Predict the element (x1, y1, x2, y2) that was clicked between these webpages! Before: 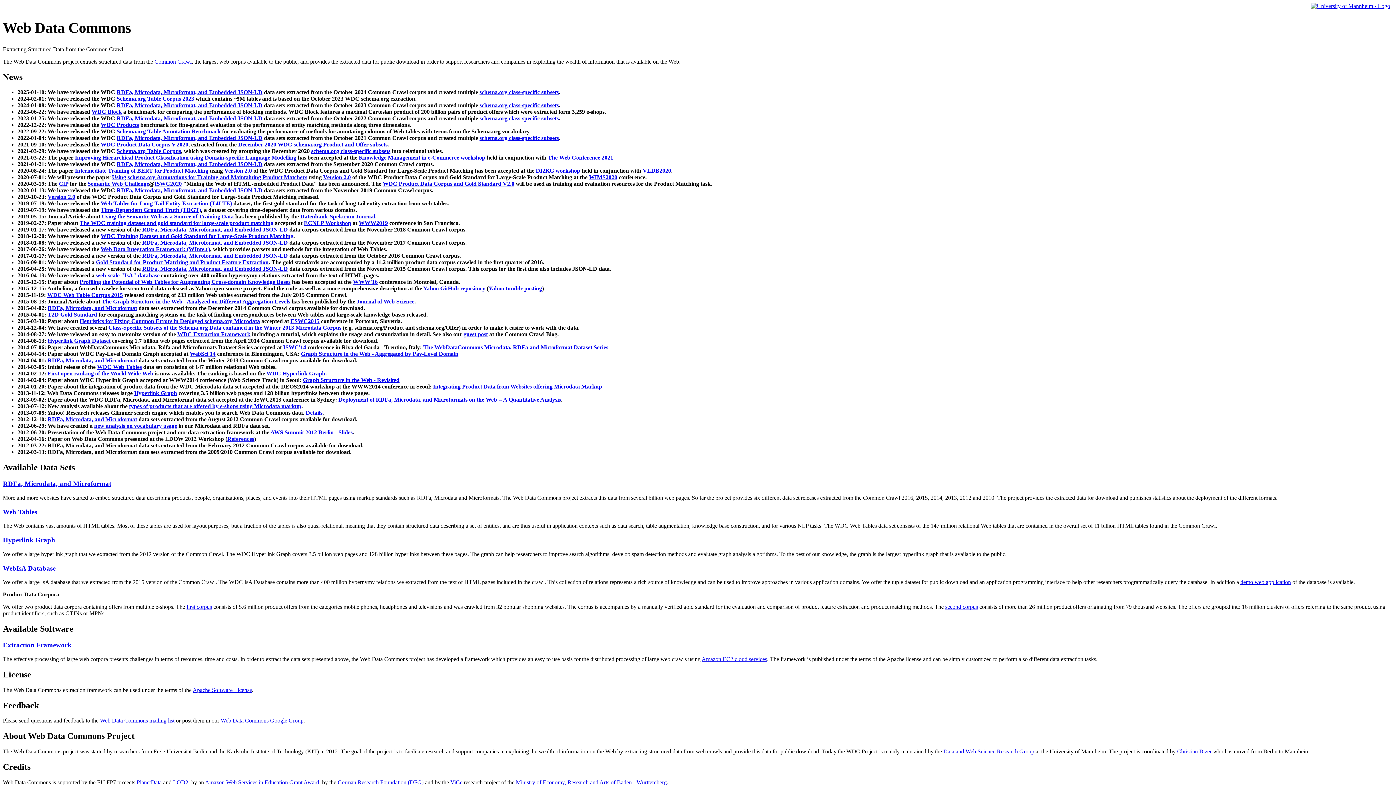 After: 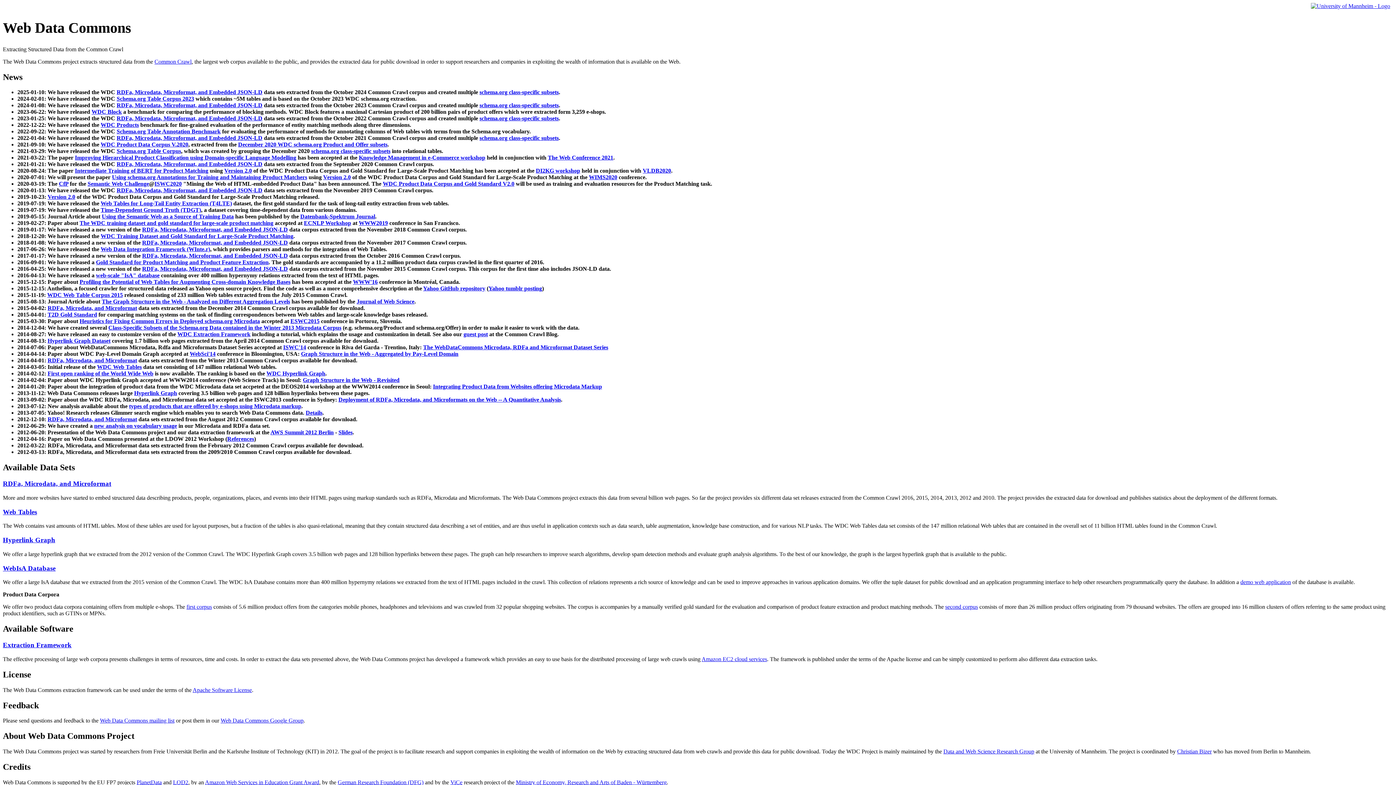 Action: label: References bbox: (227, 436, 254, 442)